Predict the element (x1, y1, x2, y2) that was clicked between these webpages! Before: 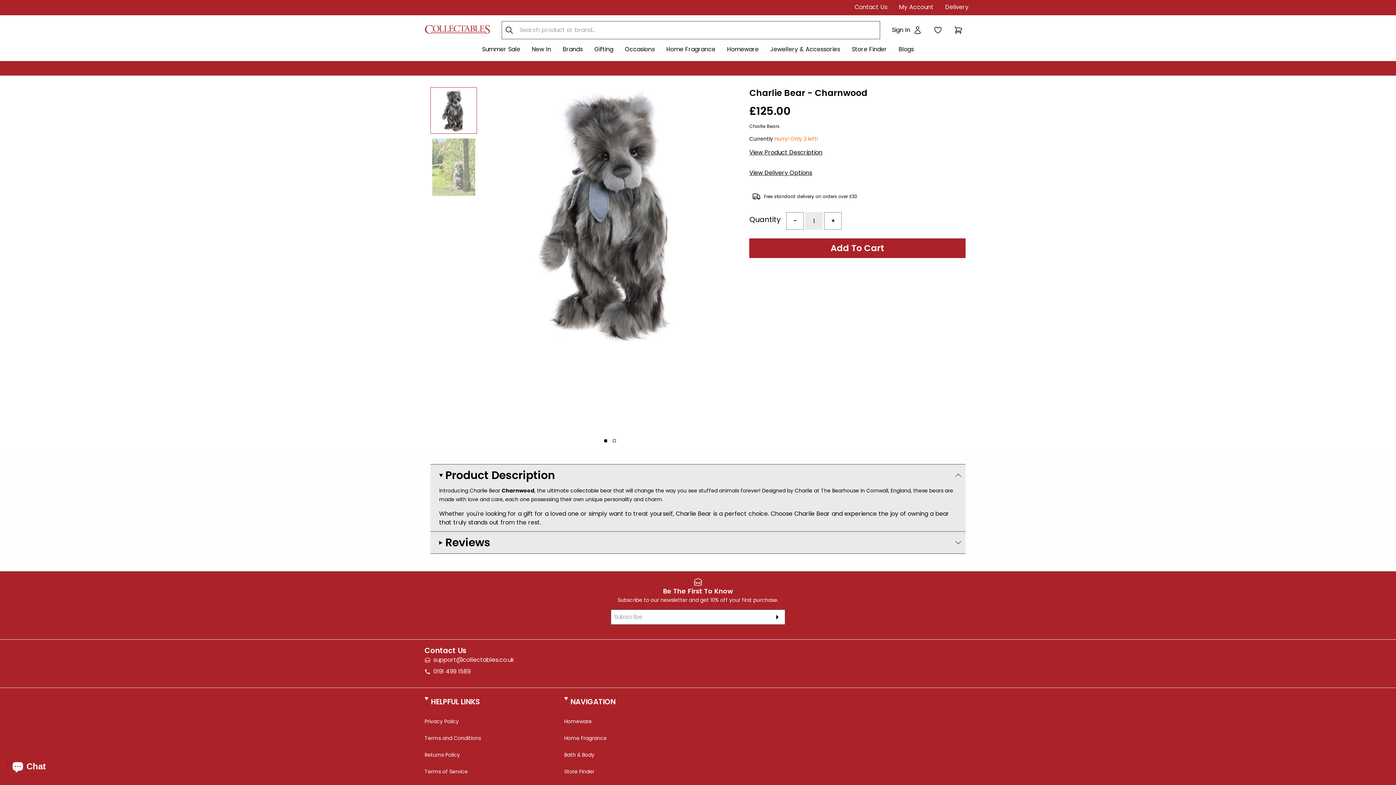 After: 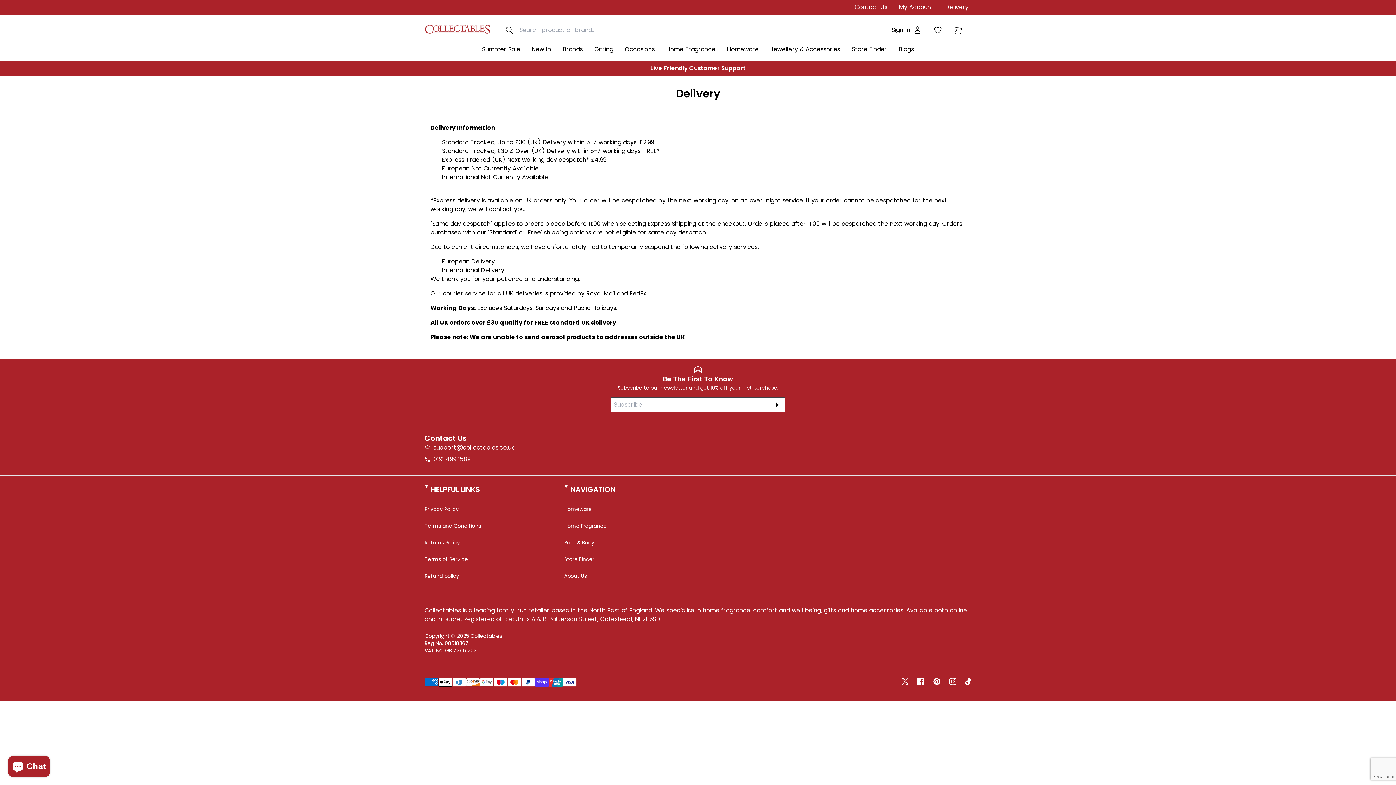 Action: label: Delivery bbox: (939, 2, 974, 12)